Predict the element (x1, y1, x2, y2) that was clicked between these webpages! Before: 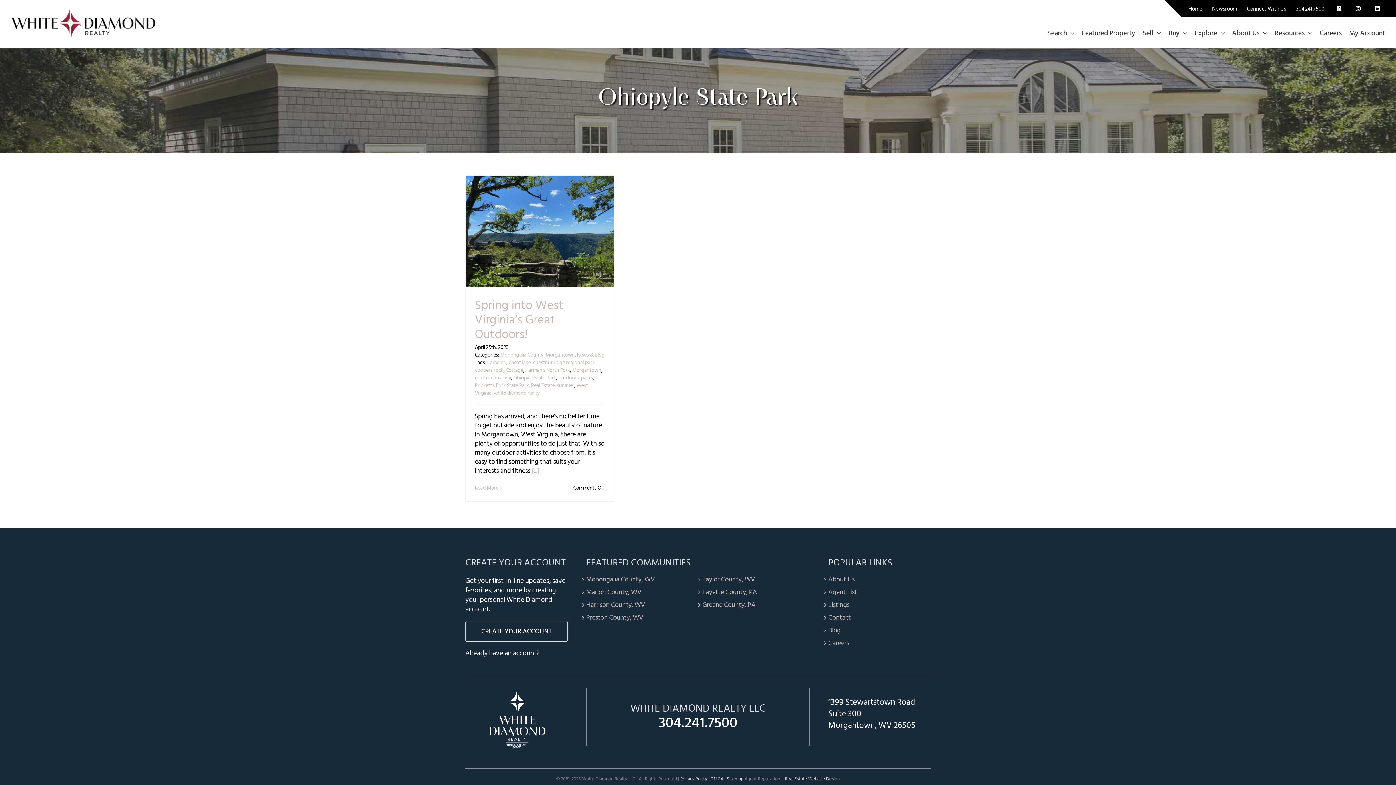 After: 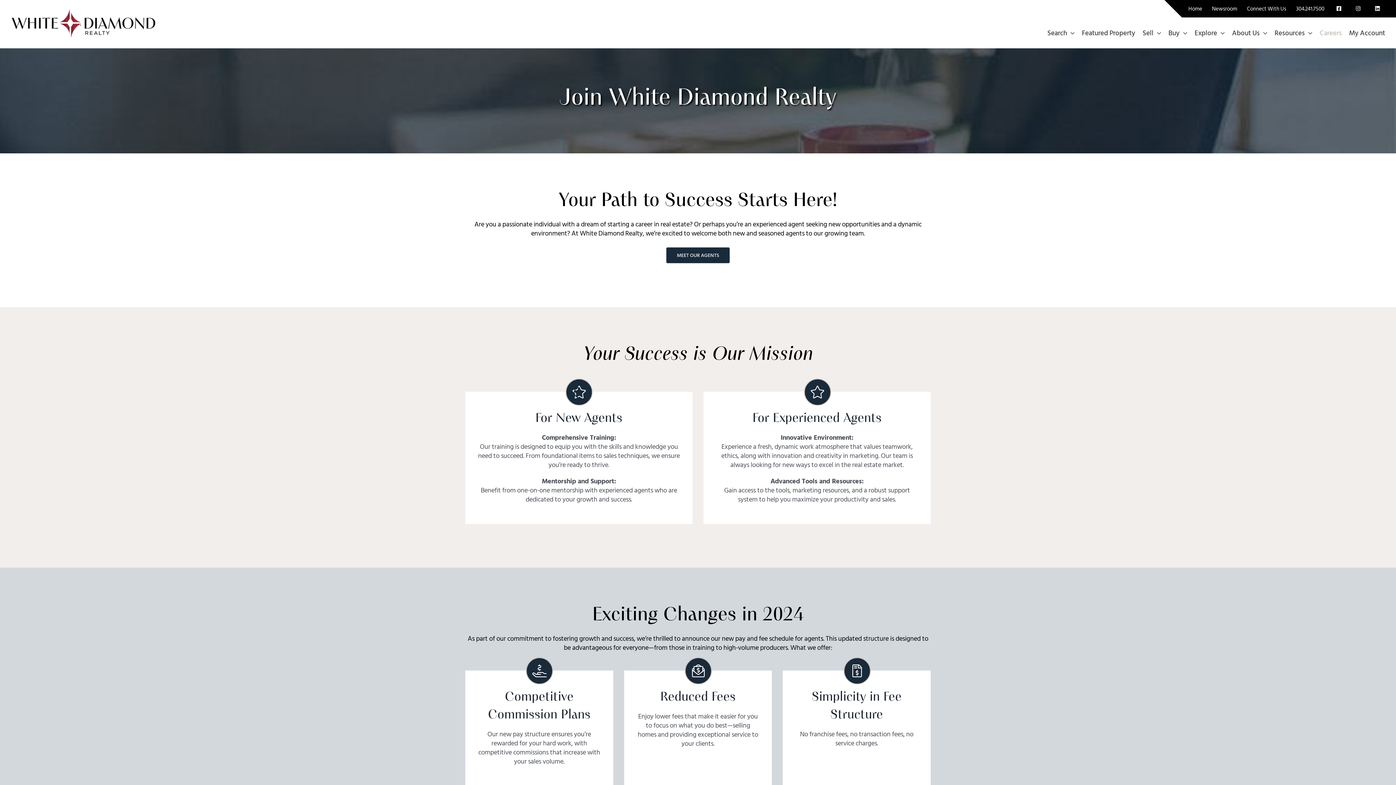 Action: label: Careers bbox: (1320, 17, 1342, 48)